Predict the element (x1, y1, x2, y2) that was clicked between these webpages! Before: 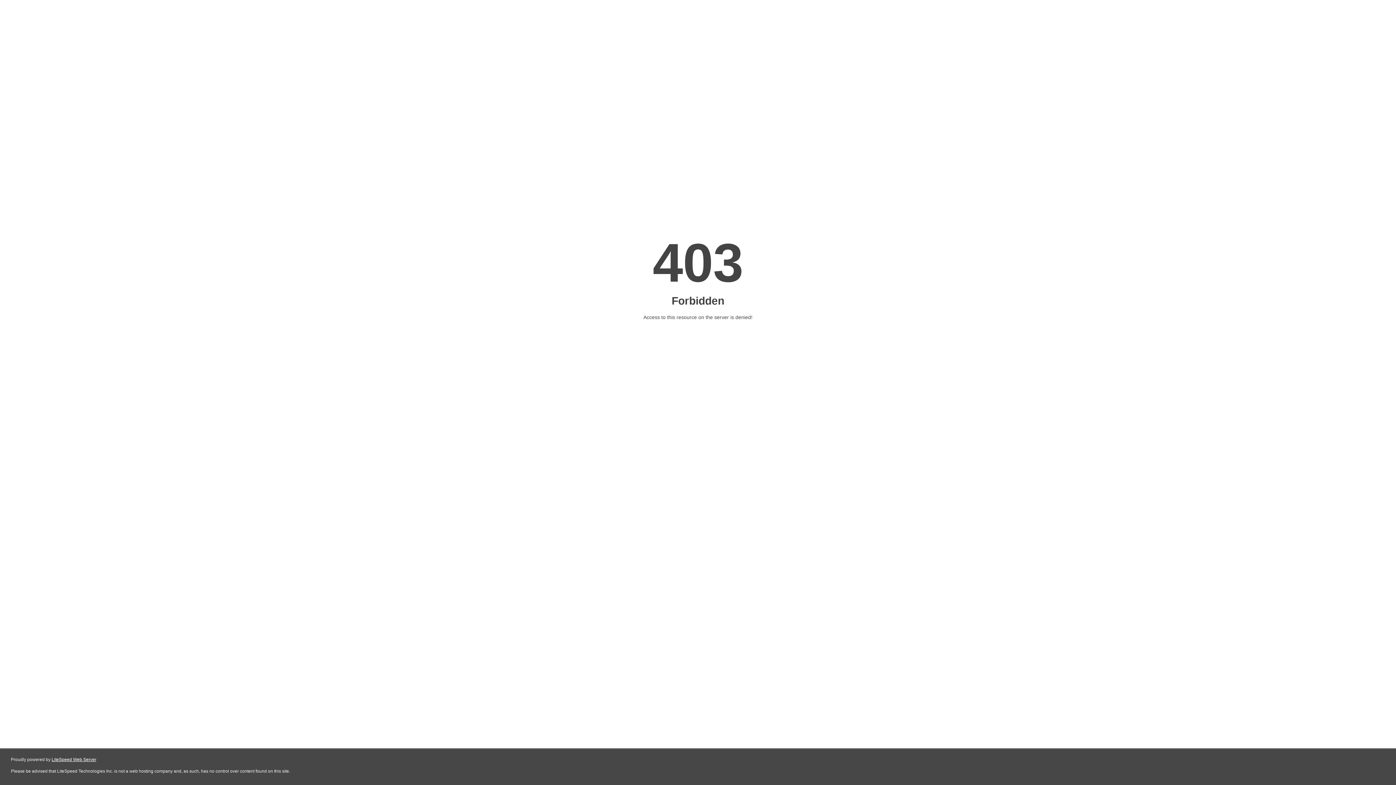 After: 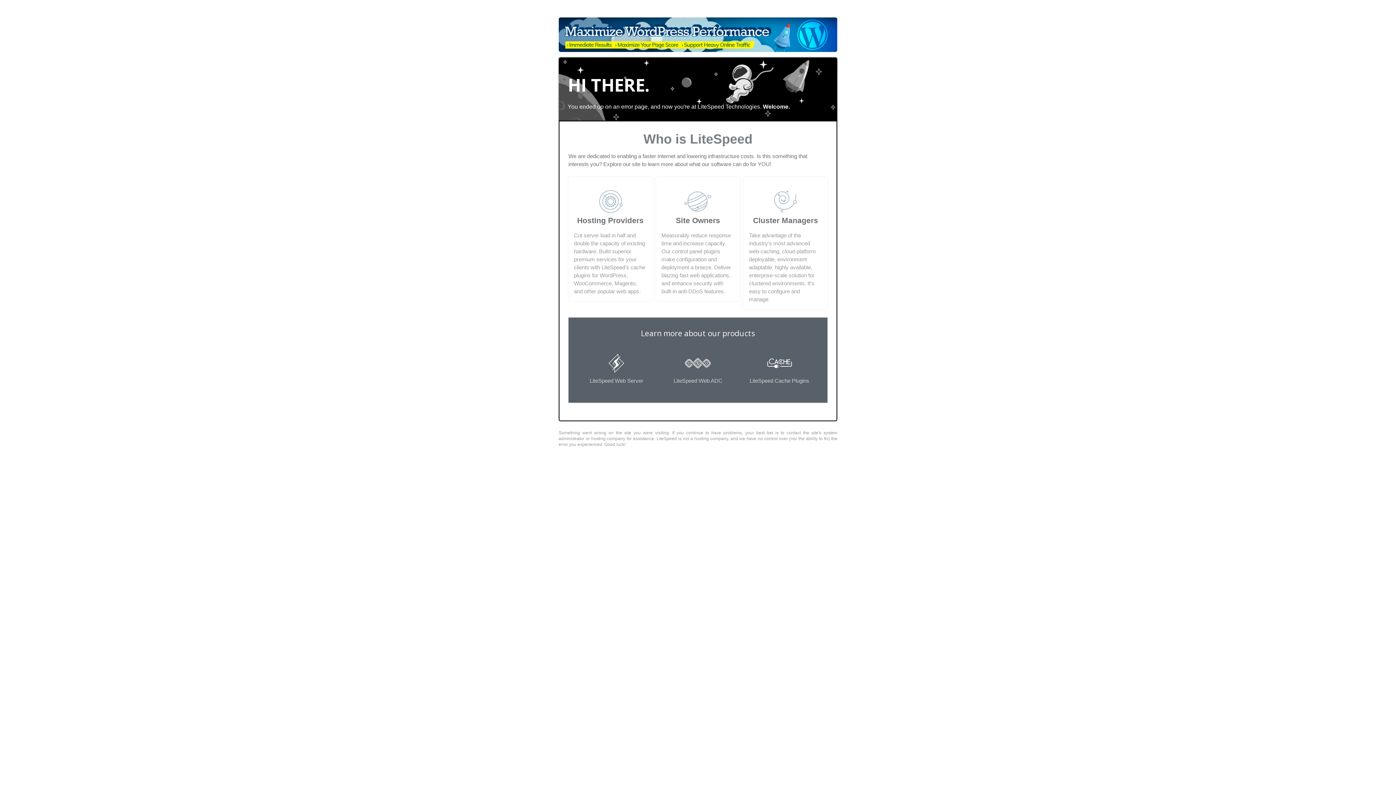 Action: bbox: (51, 757, 96, 762) label: LiteSpeed Web Server